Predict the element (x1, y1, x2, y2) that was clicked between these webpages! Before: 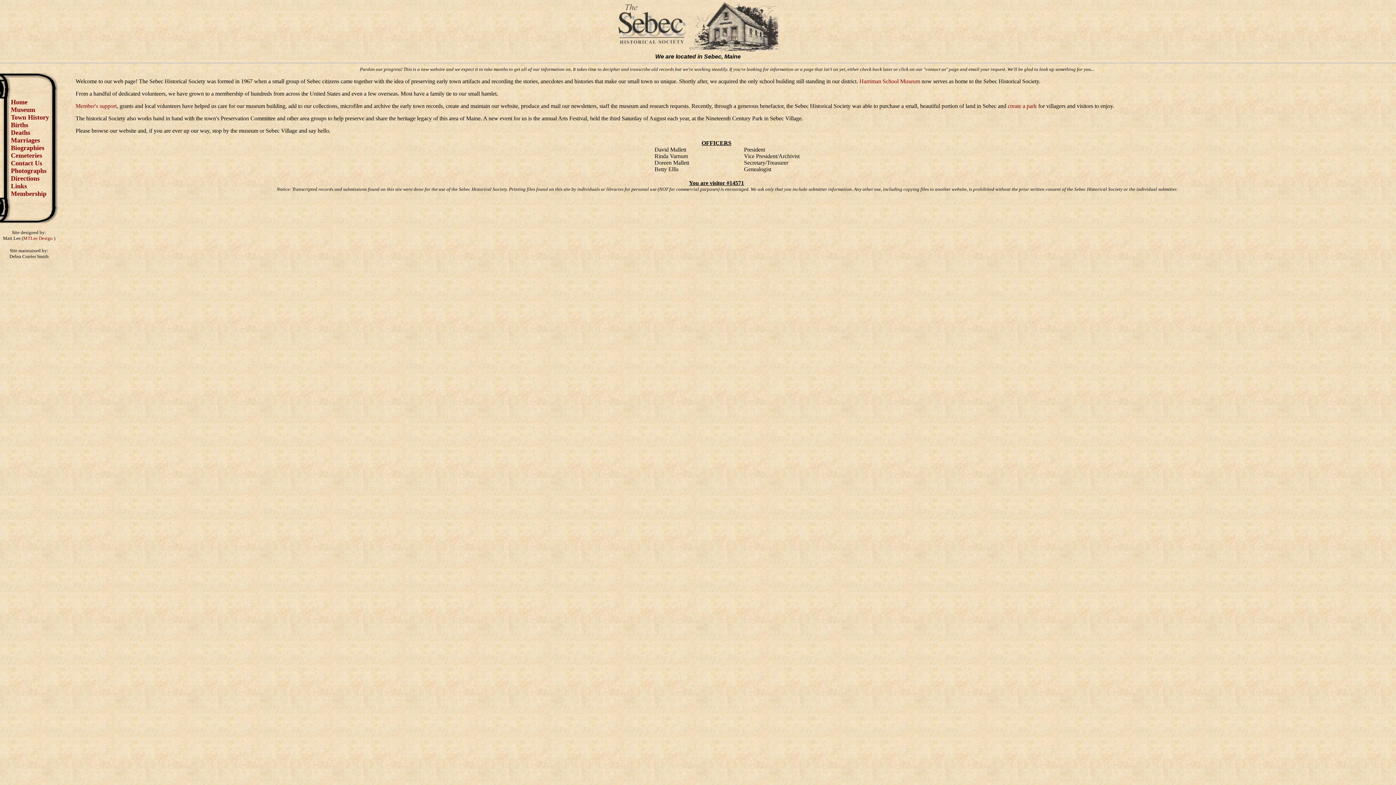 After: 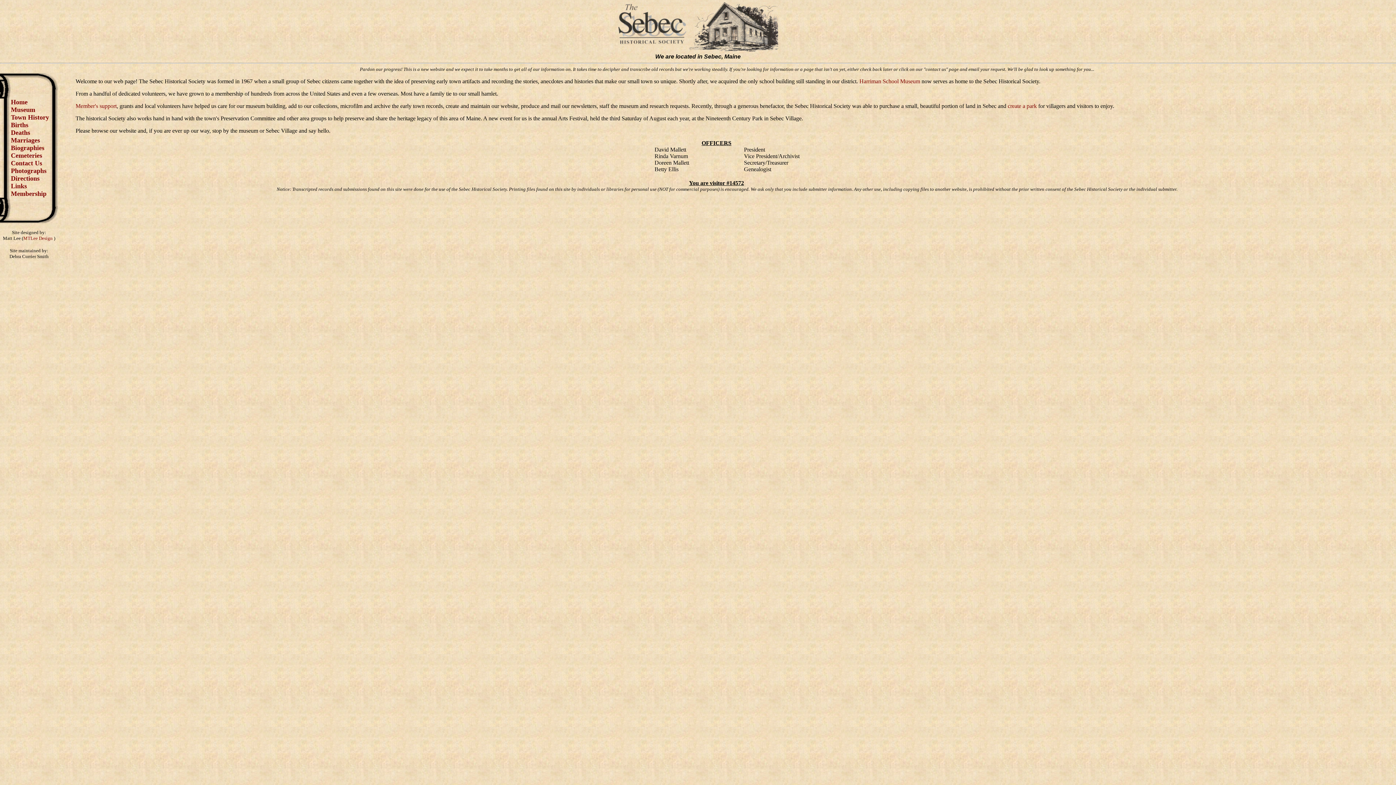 Action: bbox: (10, 144, 44, 151) label: Biographies